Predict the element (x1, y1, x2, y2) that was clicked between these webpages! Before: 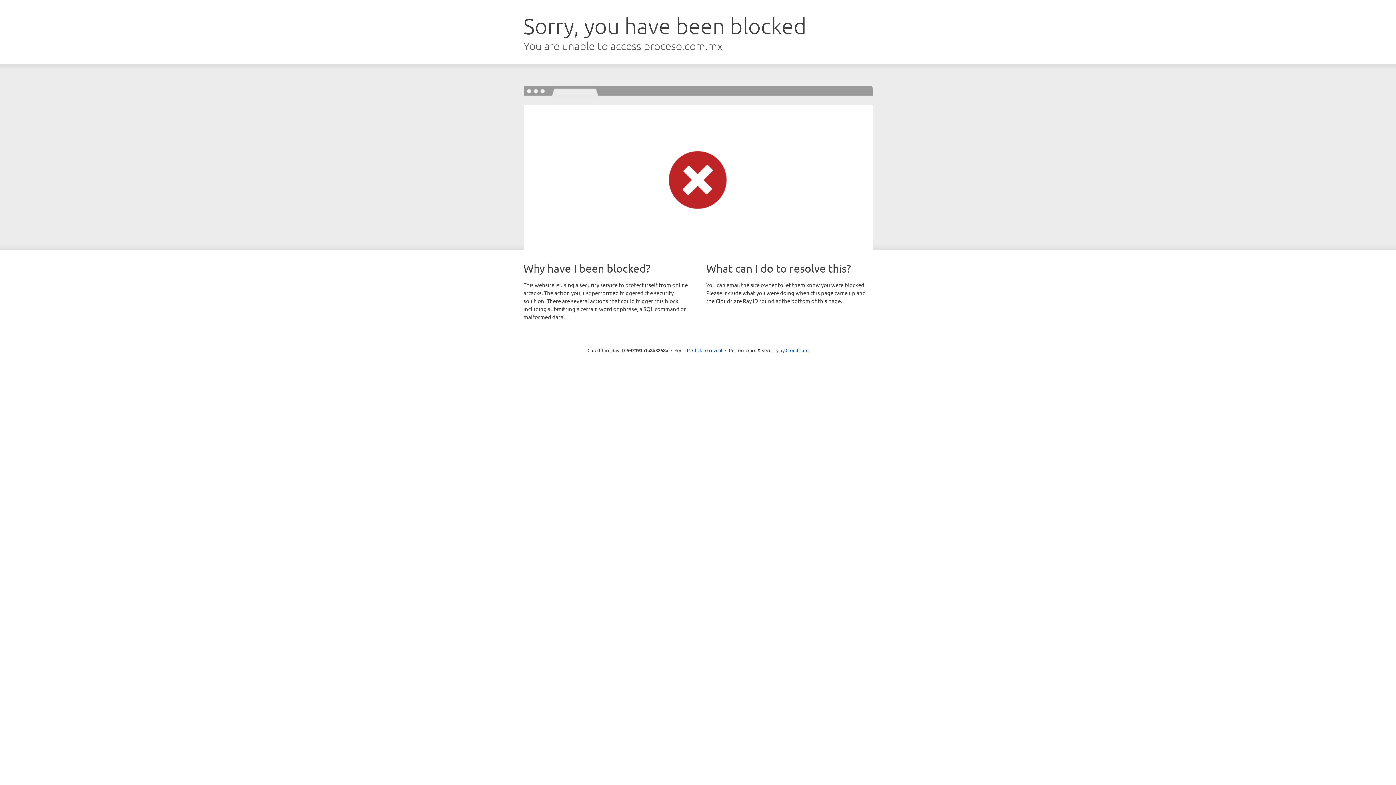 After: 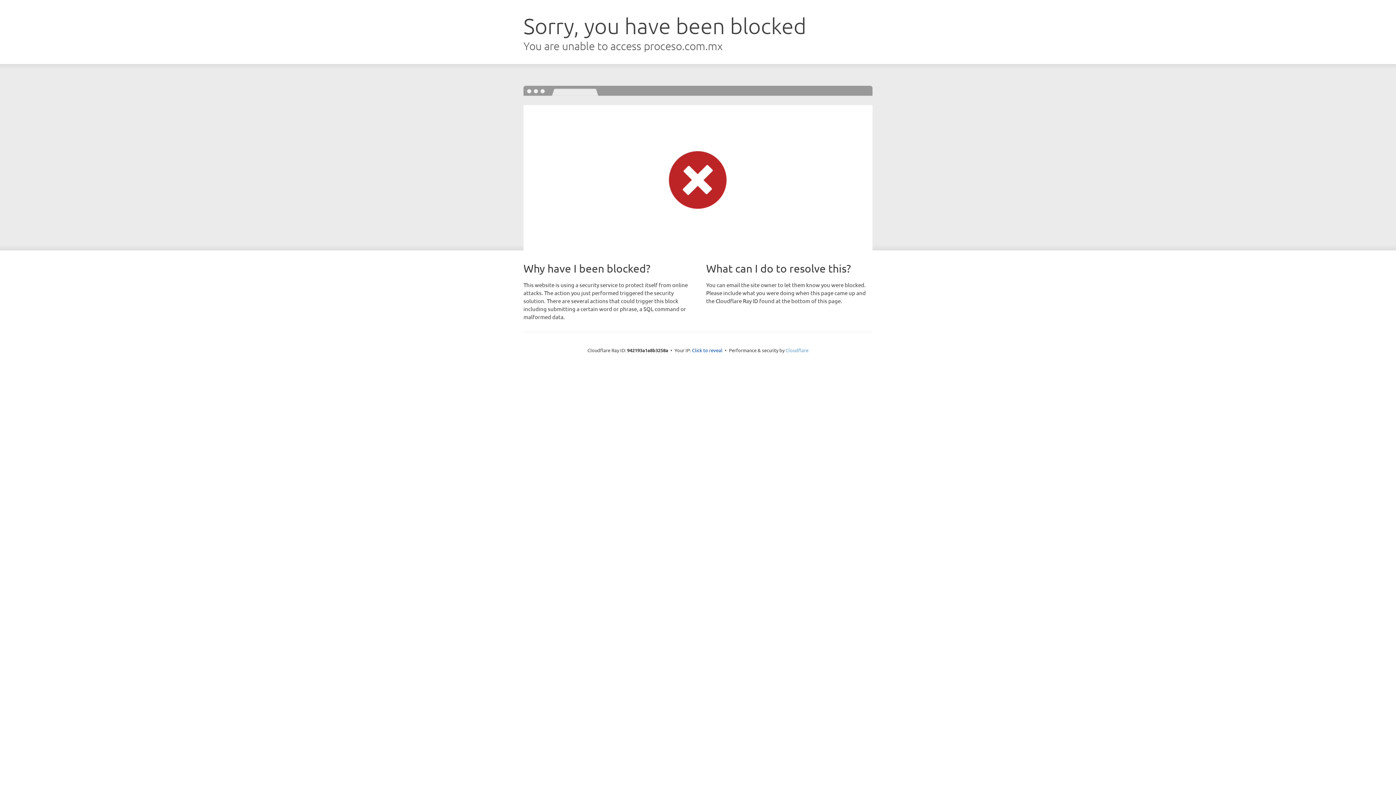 Action: bbox: (785, 347, 808, 353) label: Cloudflare